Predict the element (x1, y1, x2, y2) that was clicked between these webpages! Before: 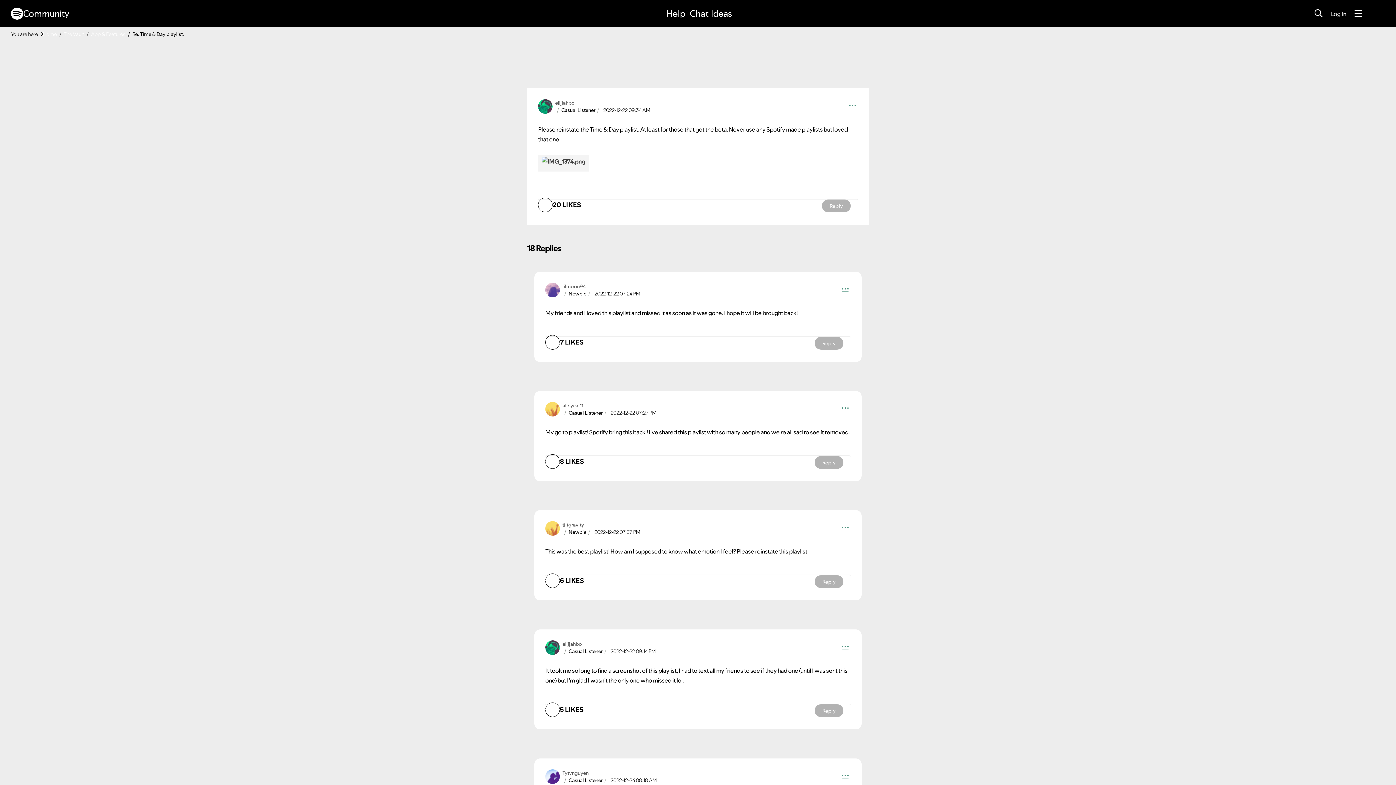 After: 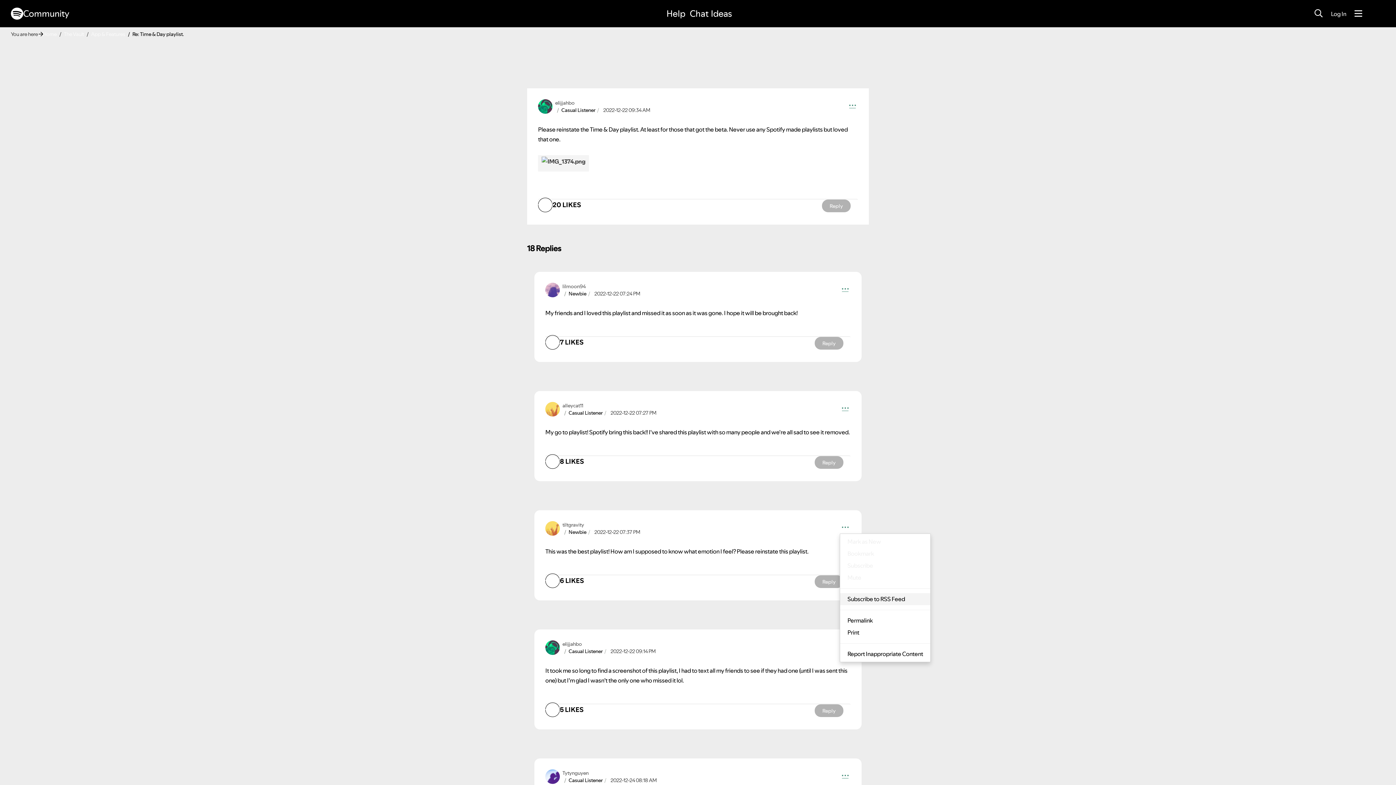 Action: bbox: (840, 523, 850, 534) label: Show comment option menu